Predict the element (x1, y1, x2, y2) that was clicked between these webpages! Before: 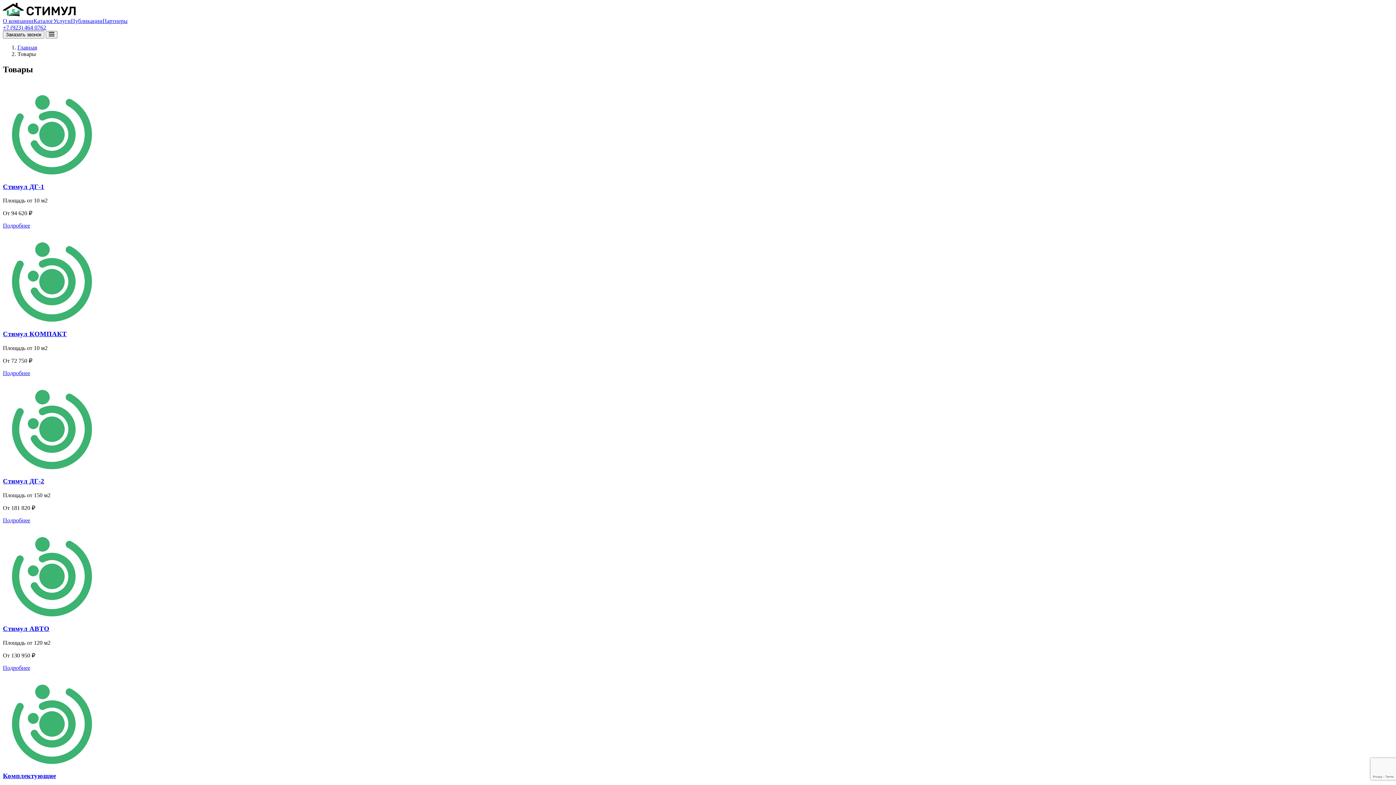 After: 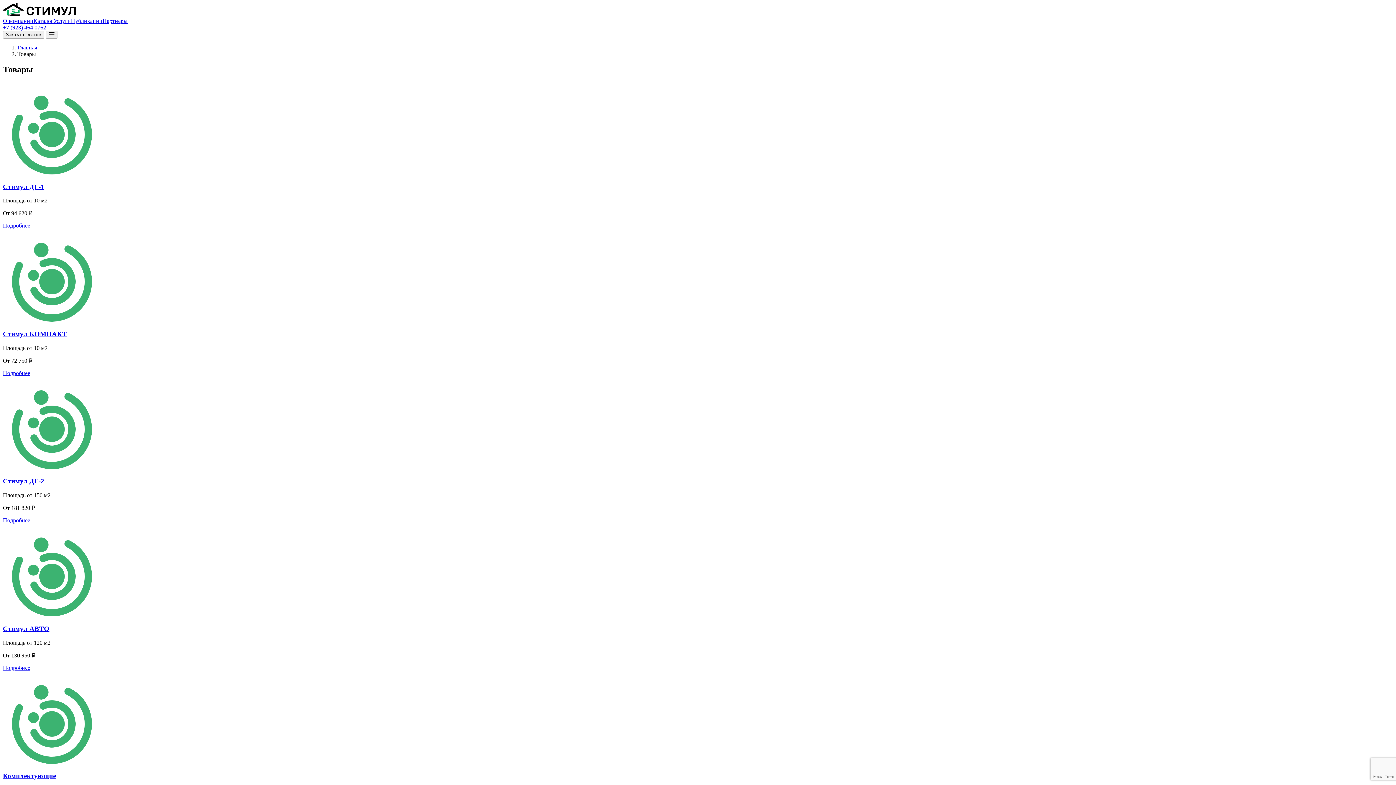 Action: label: Каталог bbox: (33, 17, 53, 24)